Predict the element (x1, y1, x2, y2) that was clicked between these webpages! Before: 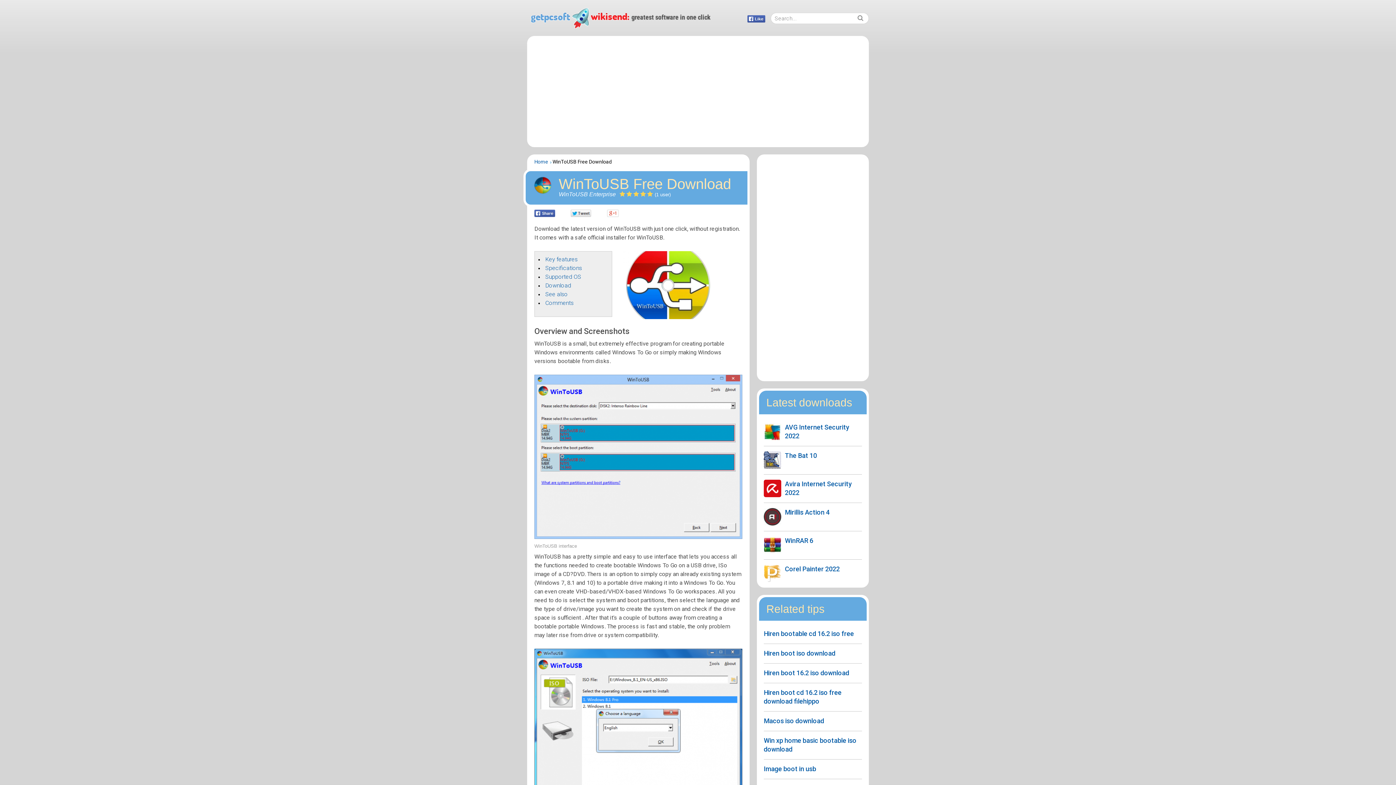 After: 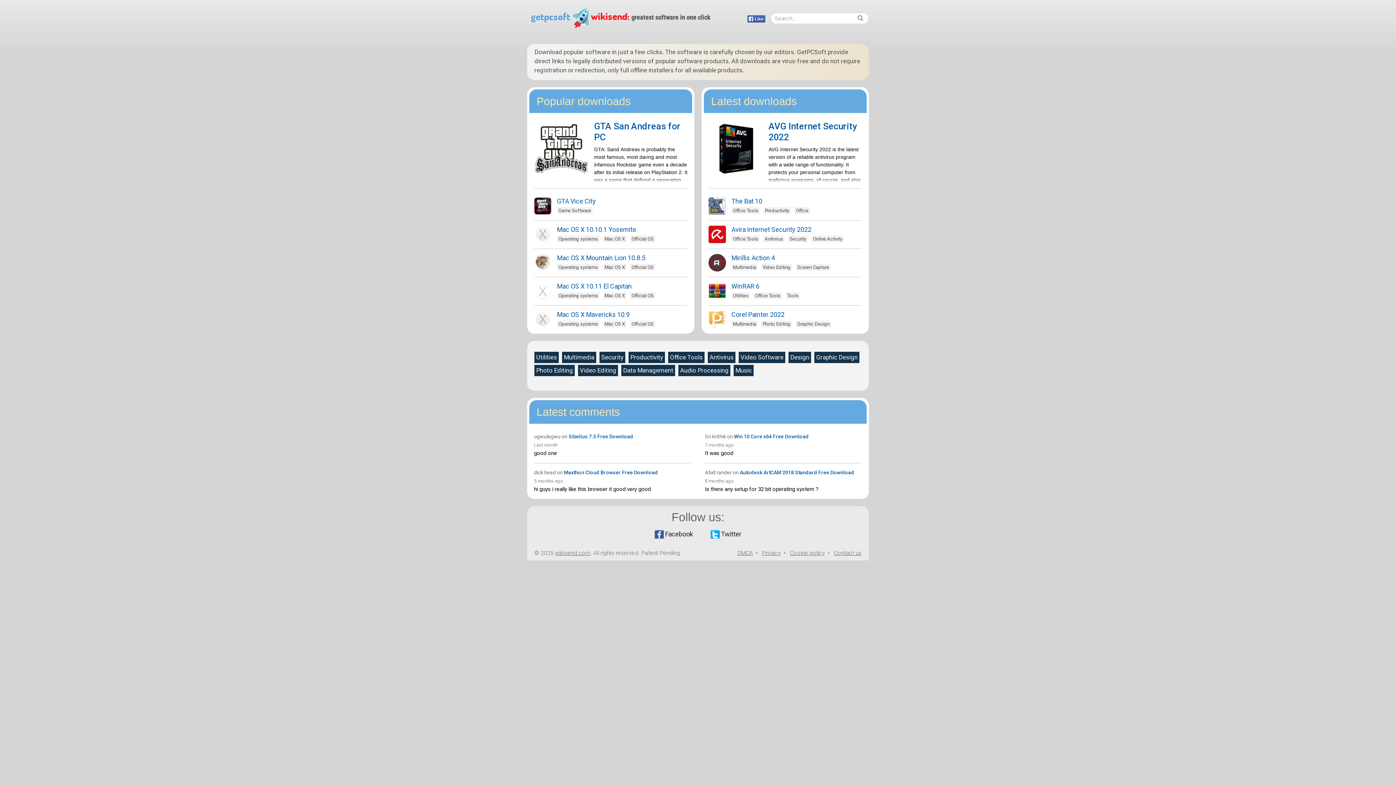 Action: bbox: (530, 8, 710, 28)